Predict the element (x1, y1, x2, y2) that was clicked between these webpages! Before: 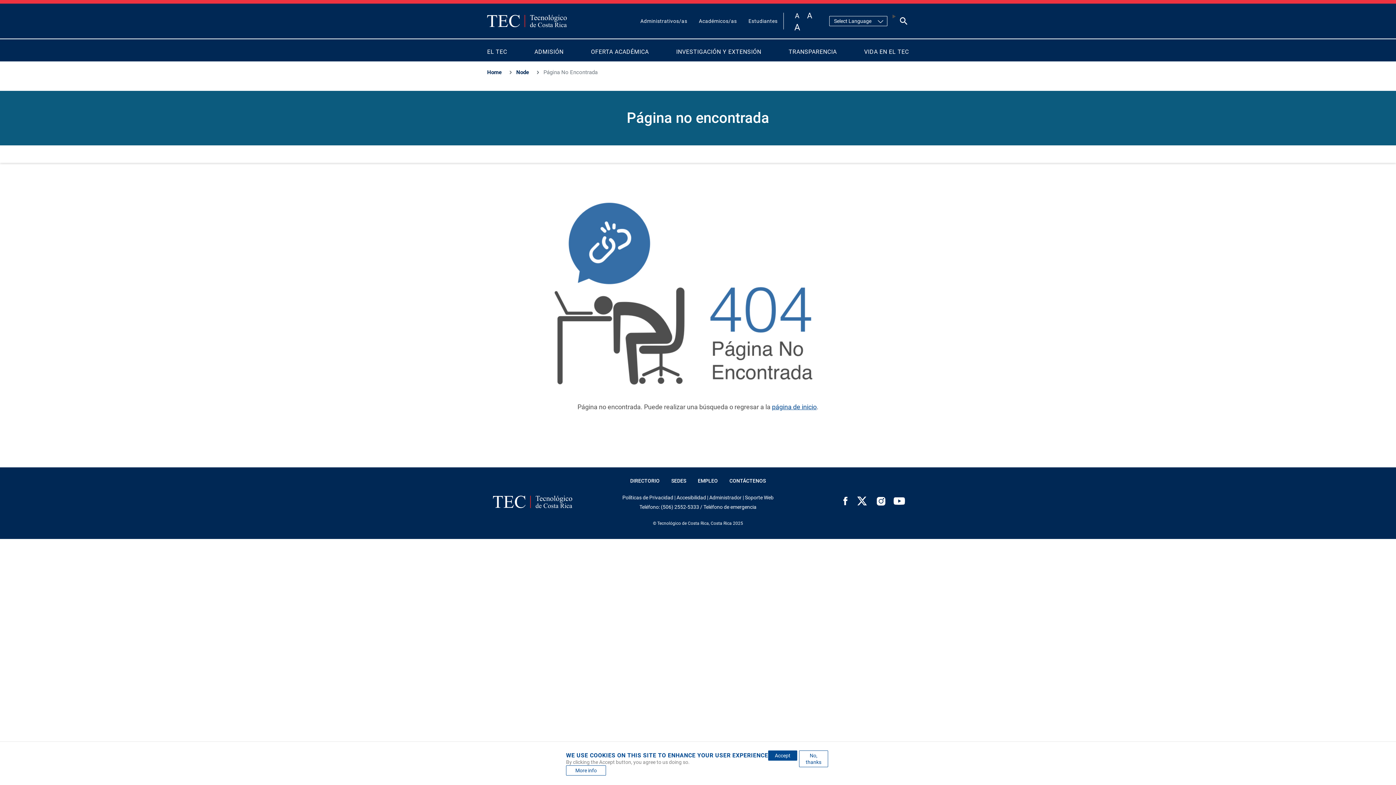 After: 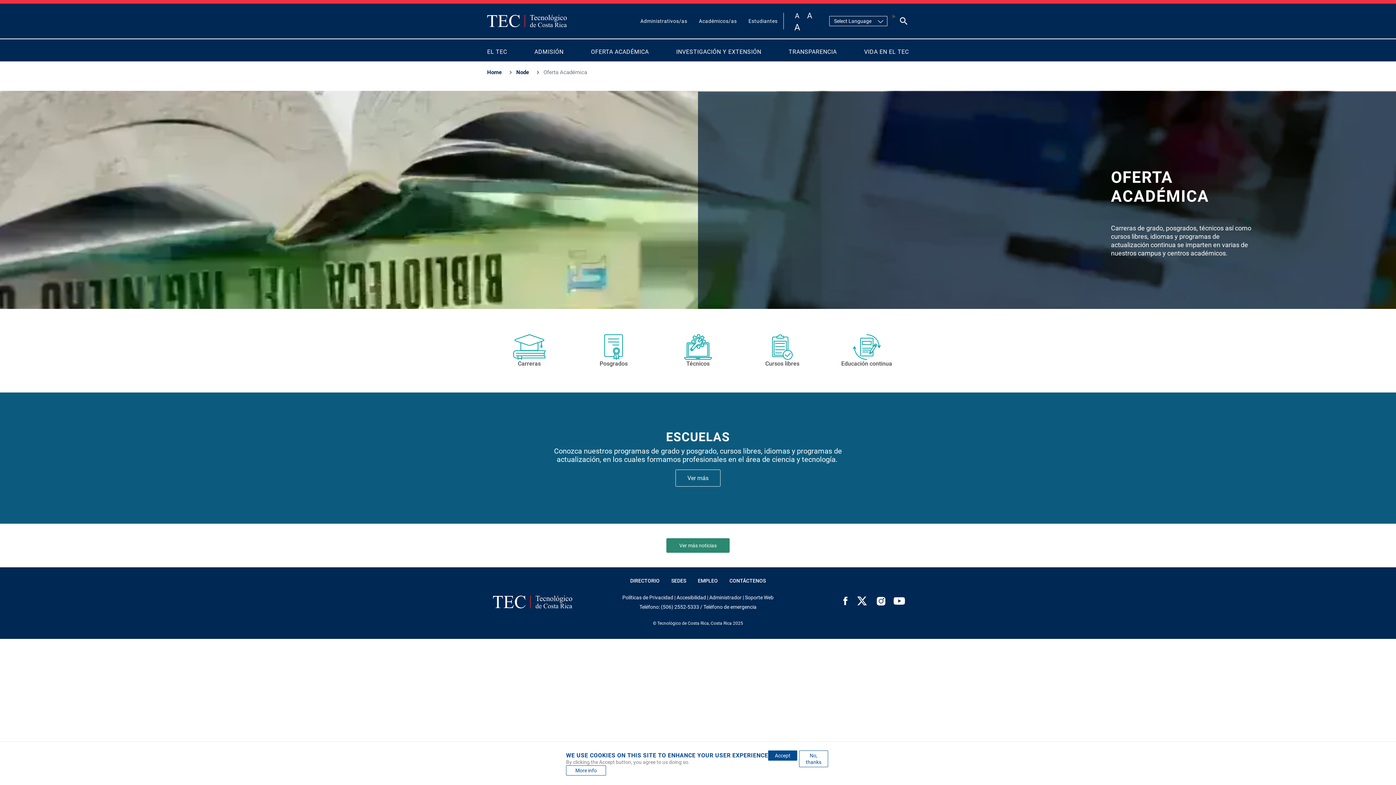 Action: bbox: (585, 42, 654, 61) label: OFERTA ACADÉMICA